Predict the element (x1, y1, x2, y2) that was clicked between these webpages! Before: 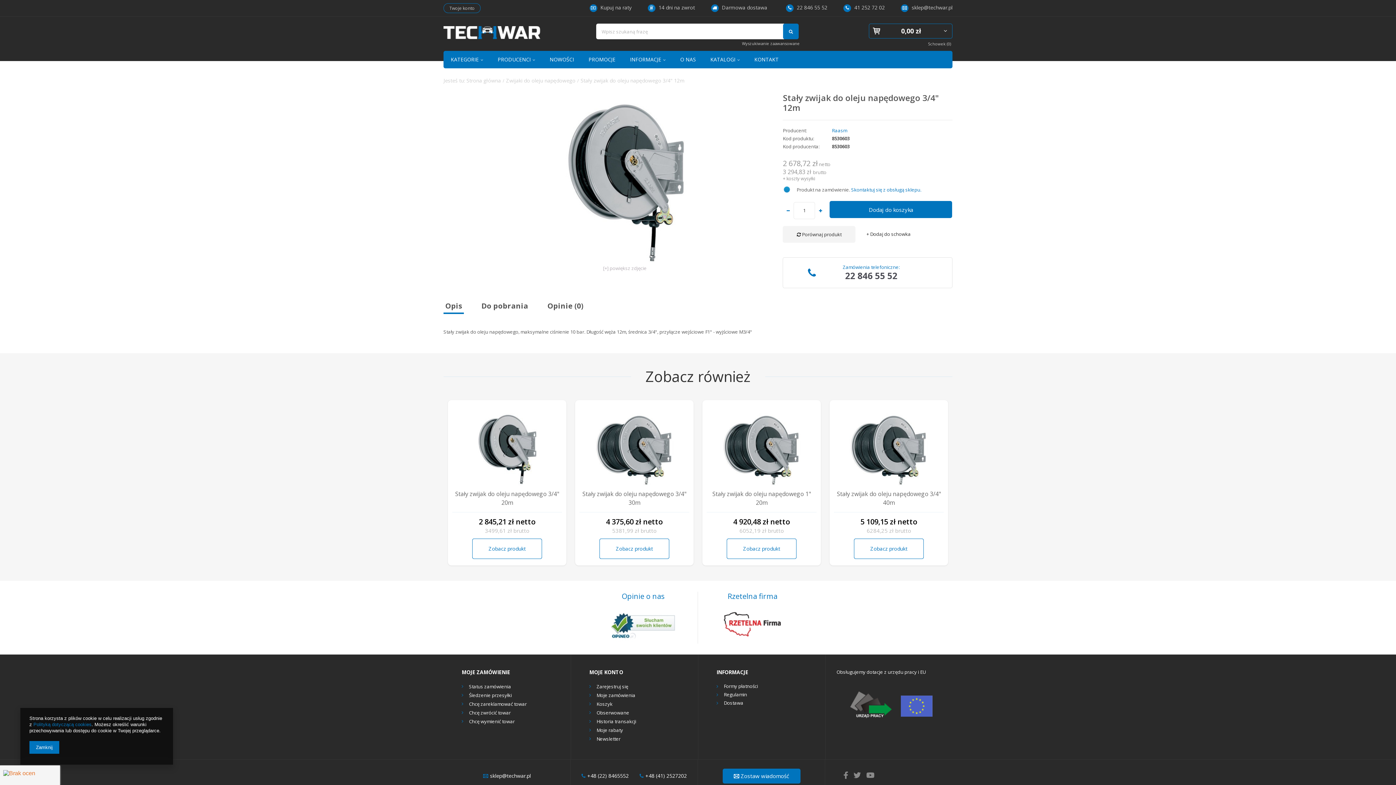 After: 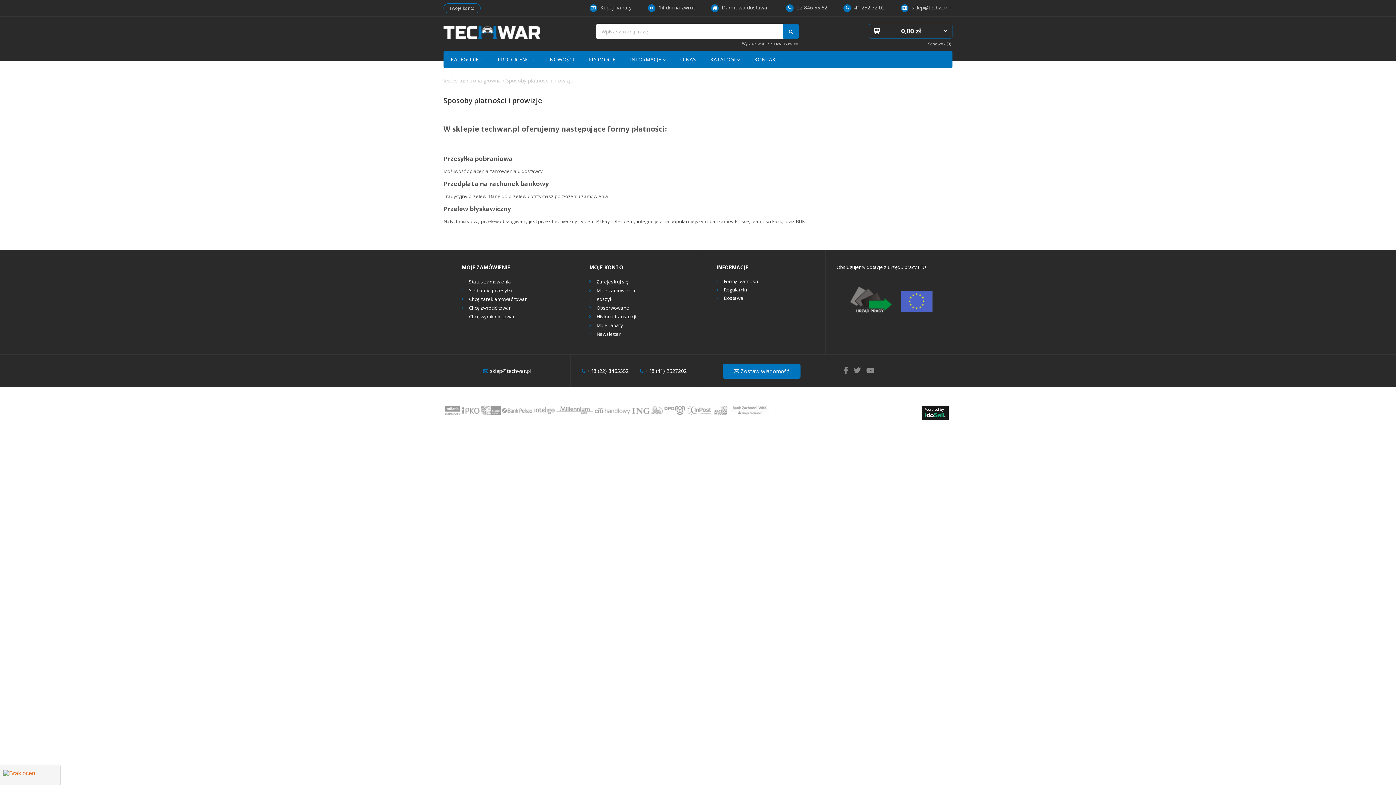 Action: bbox: (716, 684, 801, 689) label: Formy płatności